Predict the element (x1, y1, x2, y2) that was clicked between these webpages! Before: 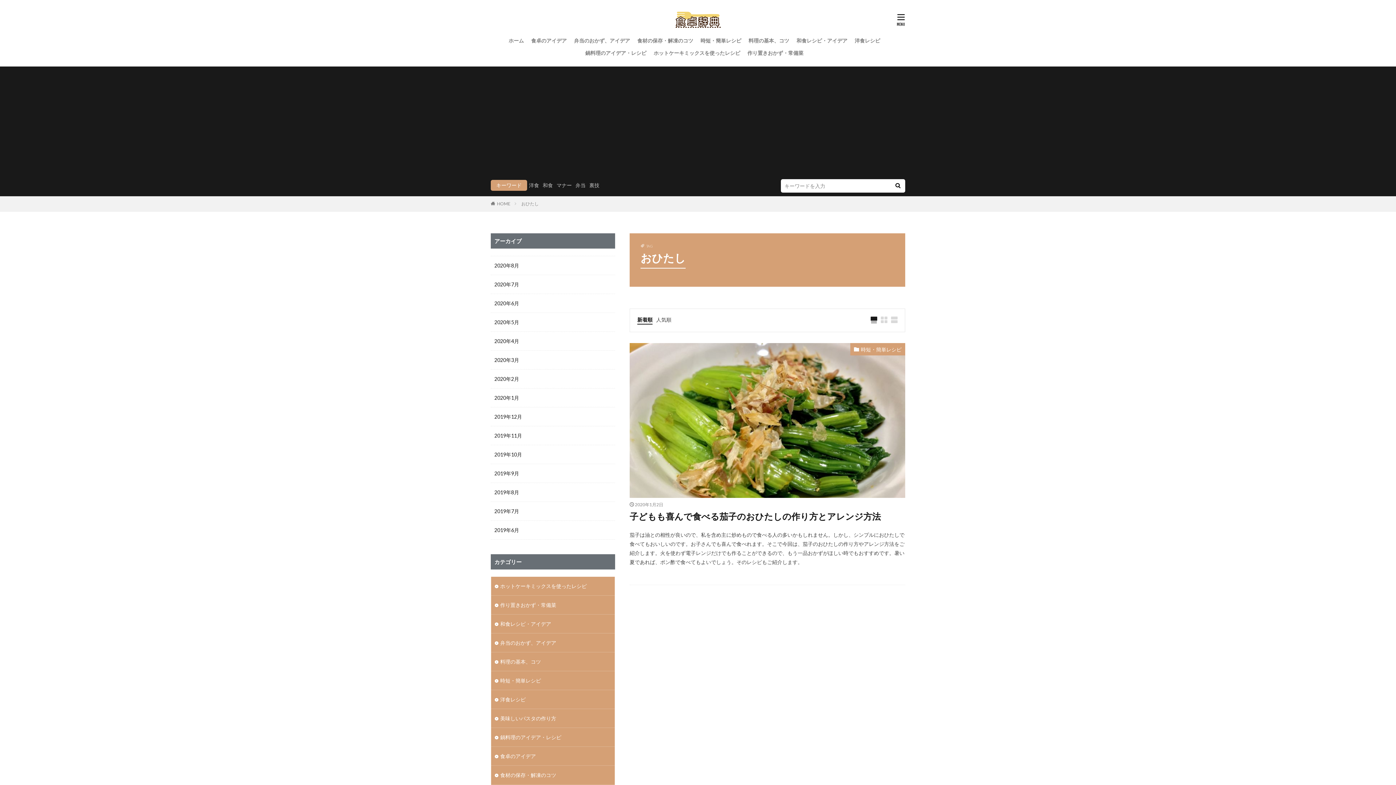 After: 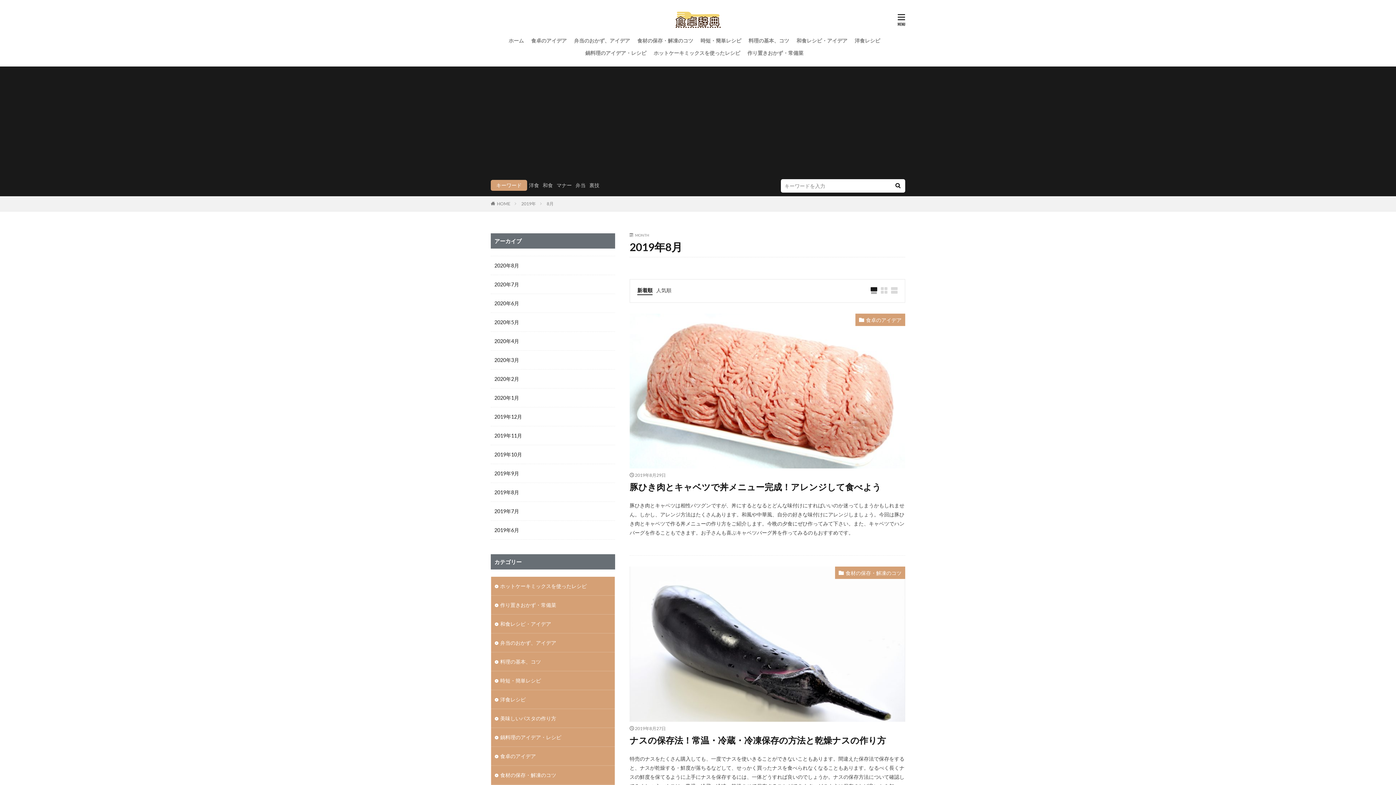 Action: label: 2019年8月 bbox: (490, 483, 615, 502)